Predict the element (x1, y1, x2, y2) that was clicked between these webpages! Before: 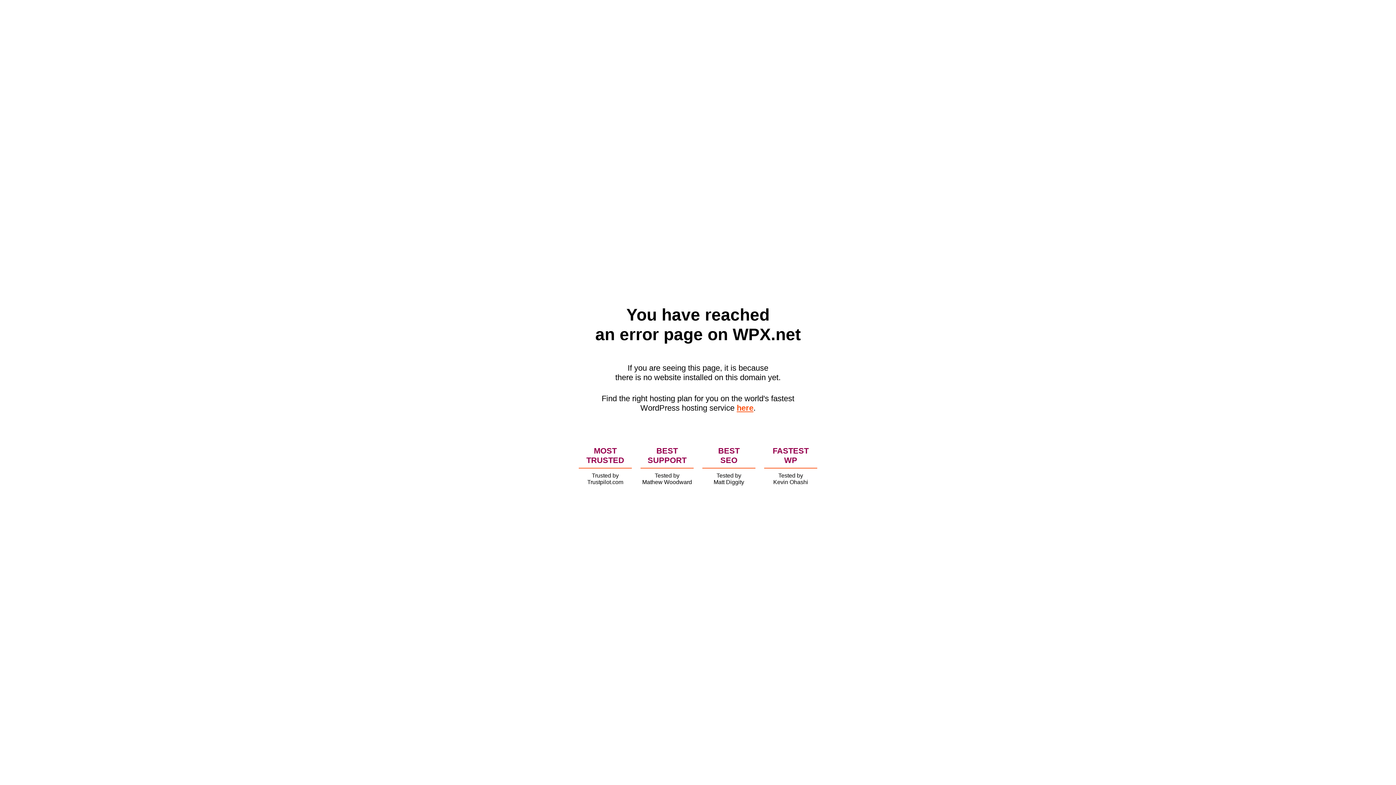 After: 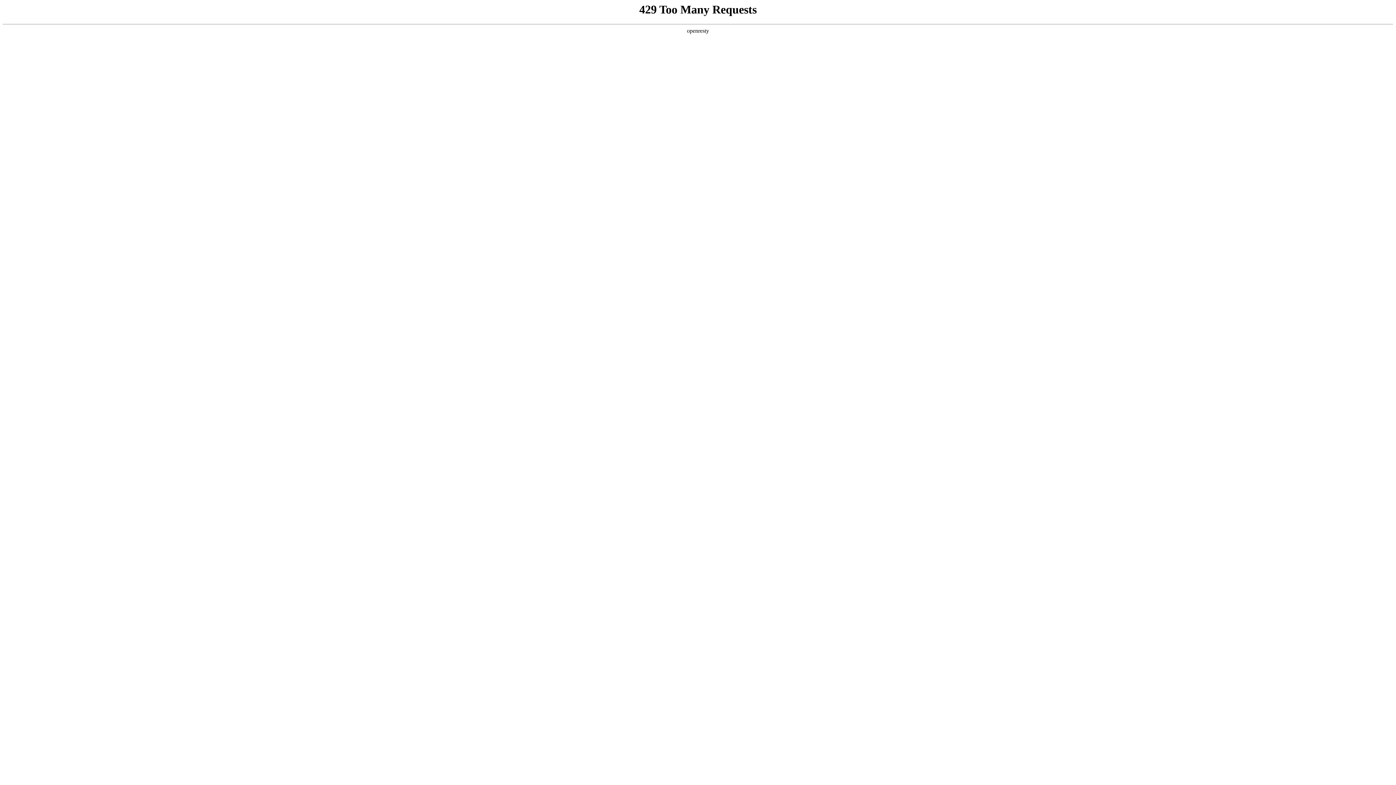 Action: label: here bbox: (736, 403, 753, 412)